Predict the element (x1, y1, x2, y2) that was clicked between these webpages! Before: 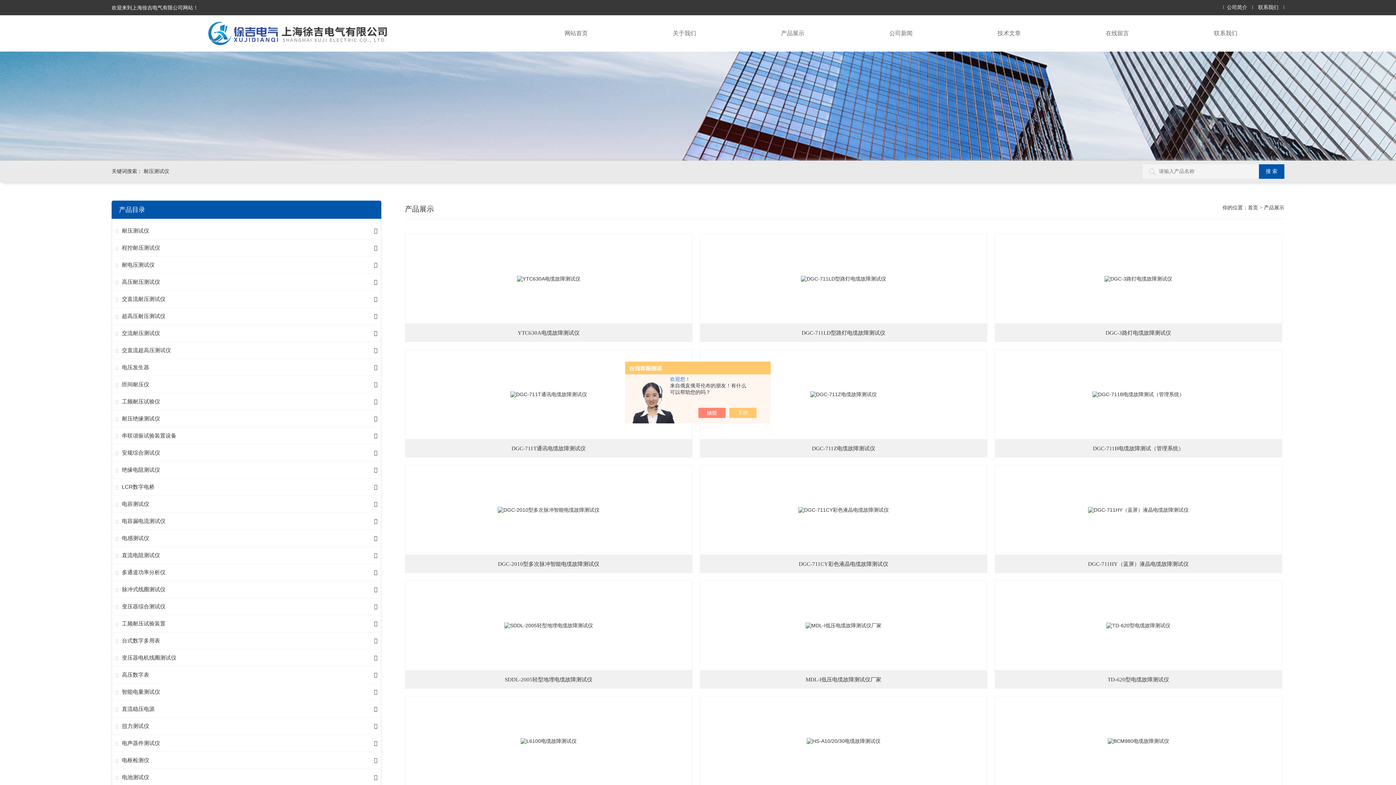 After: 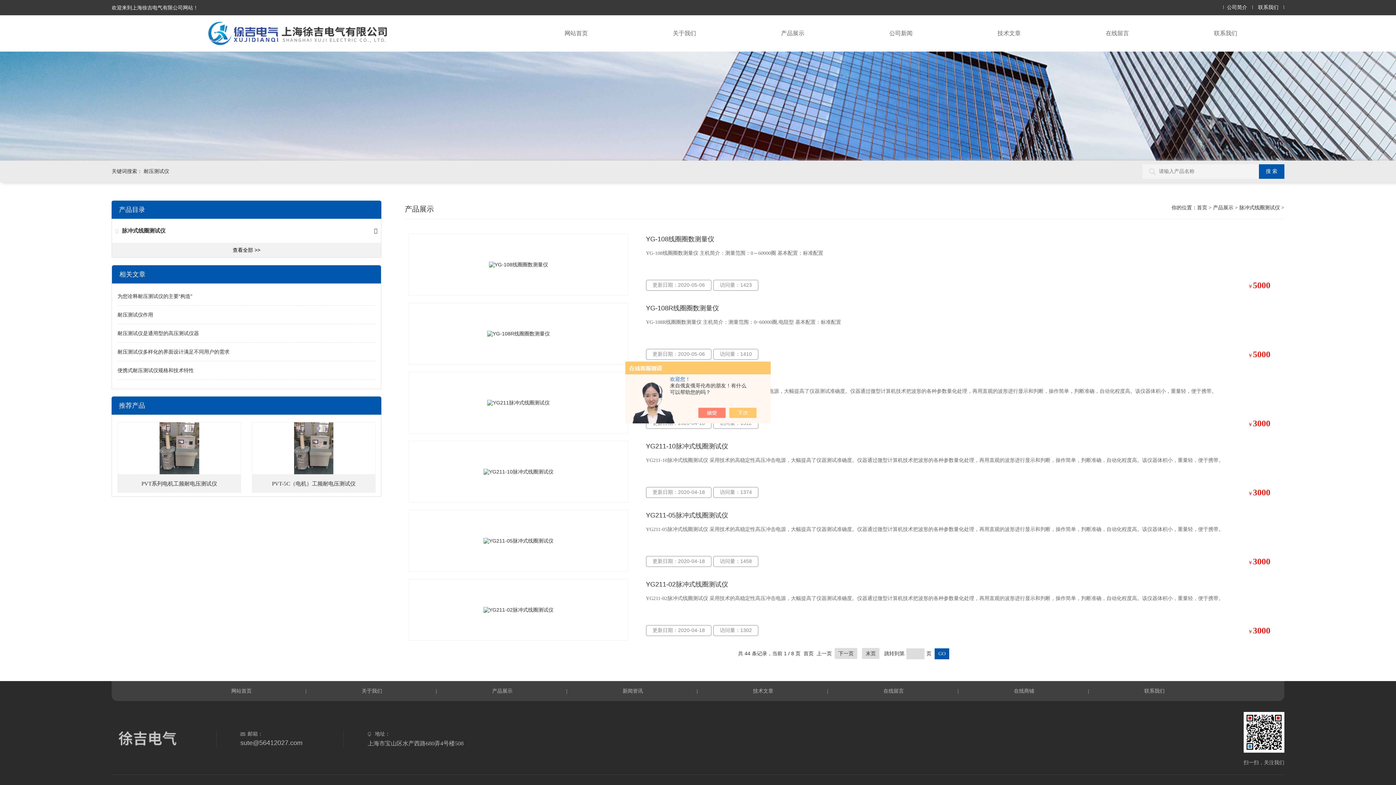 Action: bbox: (121, 586, 165, 592) label: 脉冲式线圈测试仪